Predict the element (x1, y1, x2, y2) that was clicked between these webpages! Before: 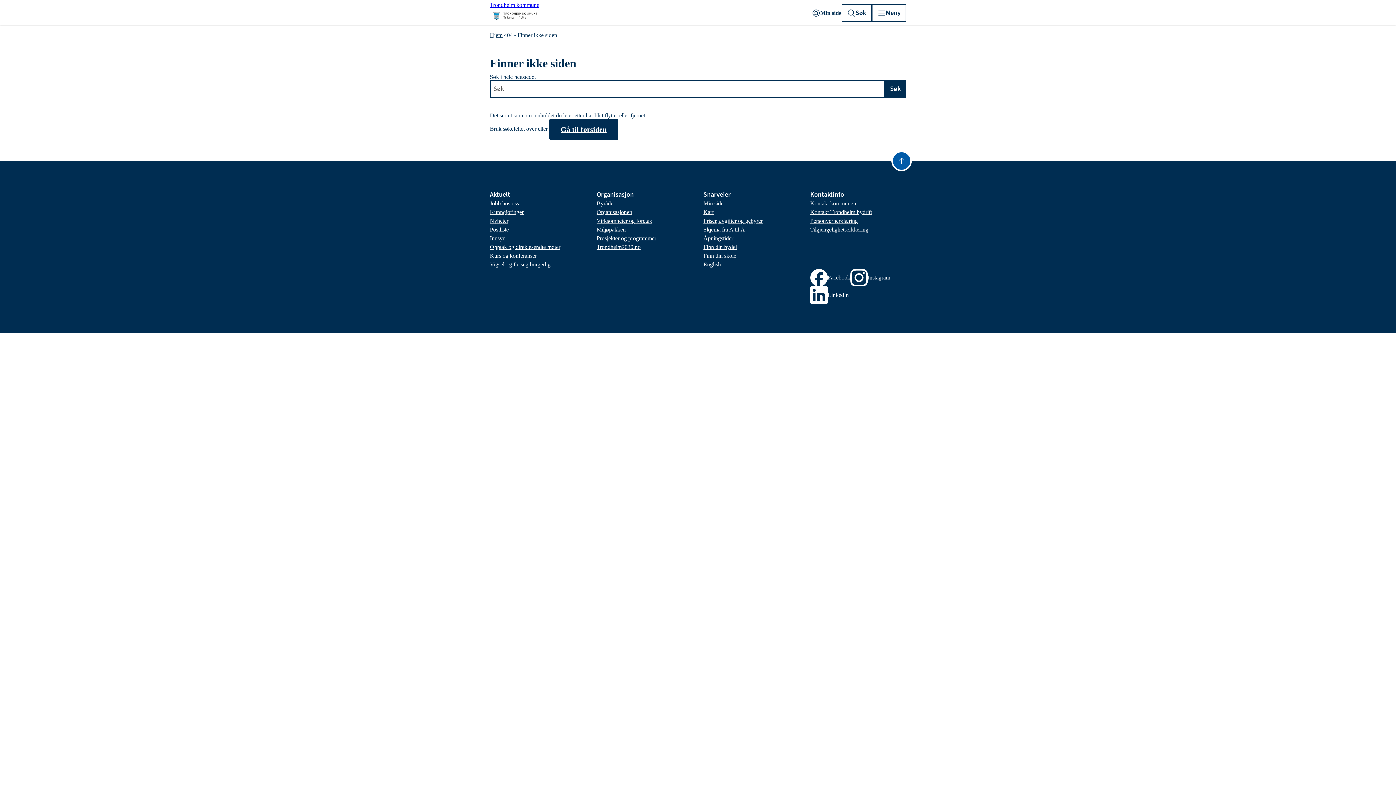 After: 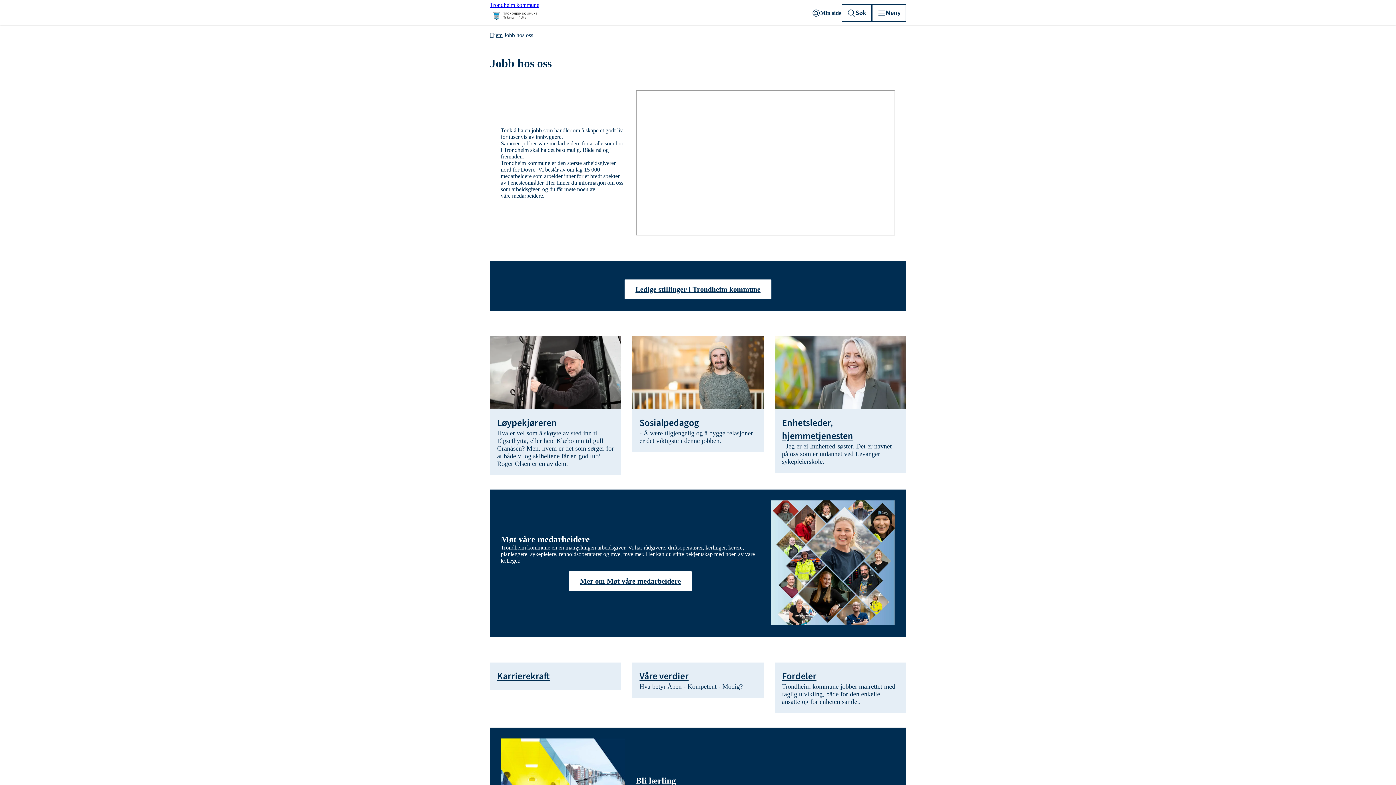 Action: label: Jobb hos oss bbox: (490, 199, 519, 207)